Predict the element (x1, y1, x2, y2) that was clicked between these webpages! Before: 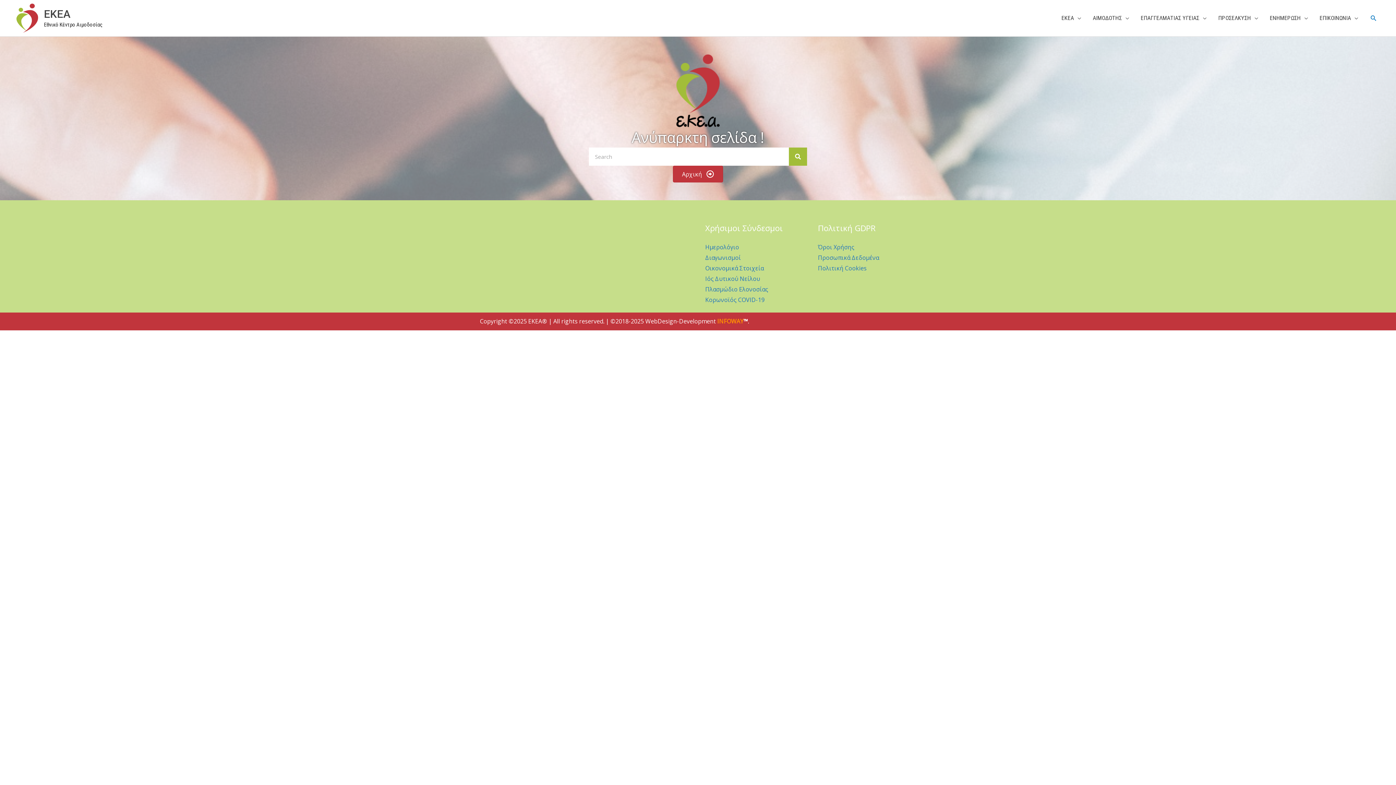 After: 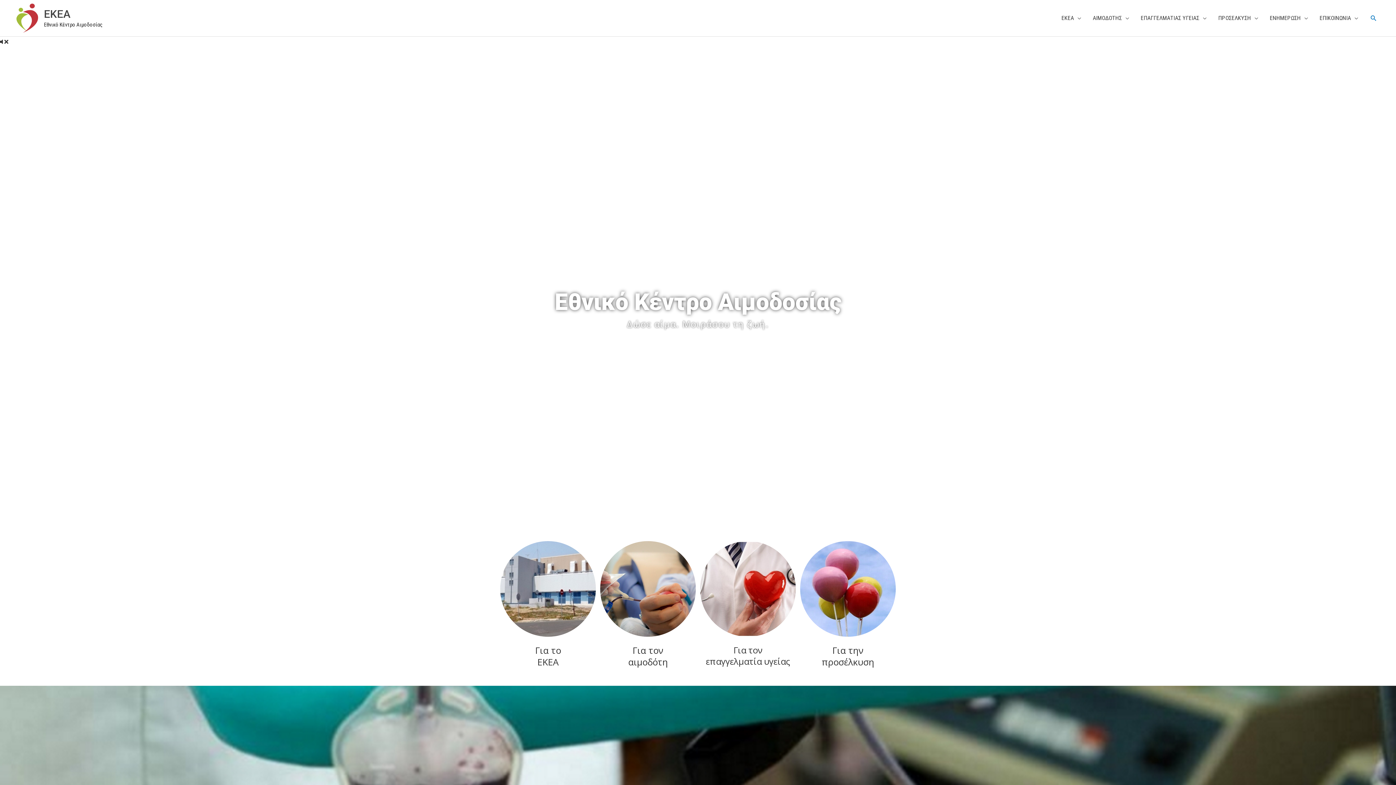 Action: label: Αρχική  bbox: (673, 165, 723, 182)